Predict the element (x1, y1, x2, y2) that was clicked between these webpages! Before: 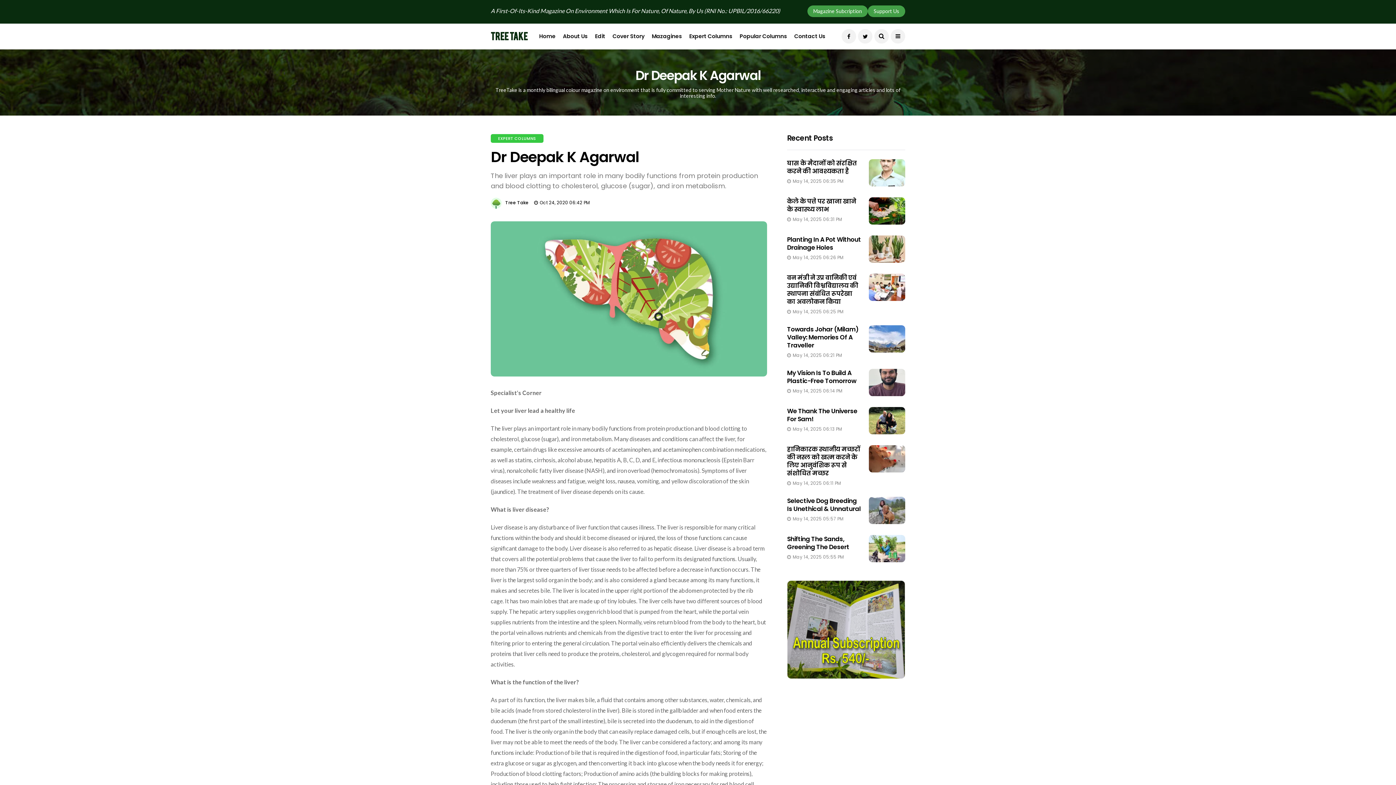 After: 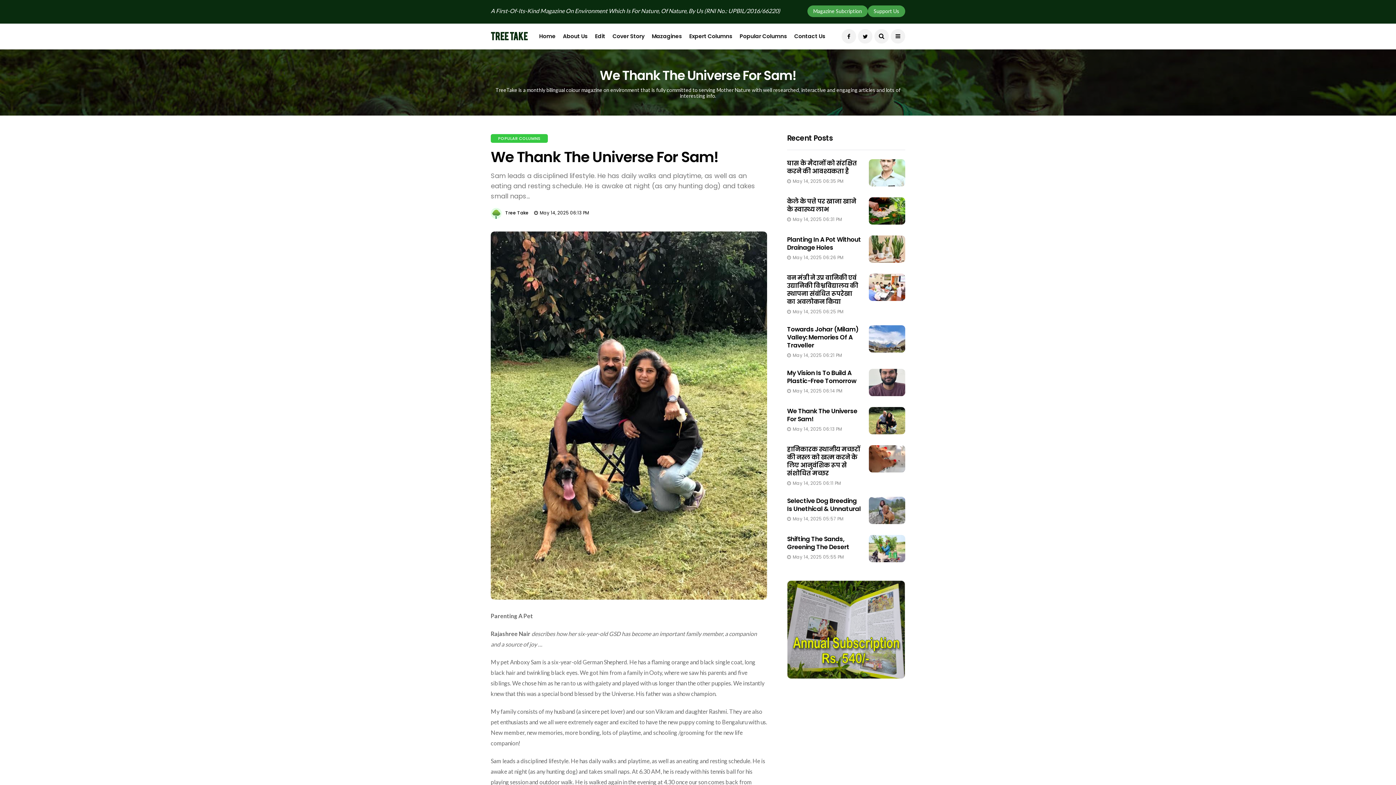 Action: bbox: (787, 406, 857, 423) label: We Thank The Universe For Sam!